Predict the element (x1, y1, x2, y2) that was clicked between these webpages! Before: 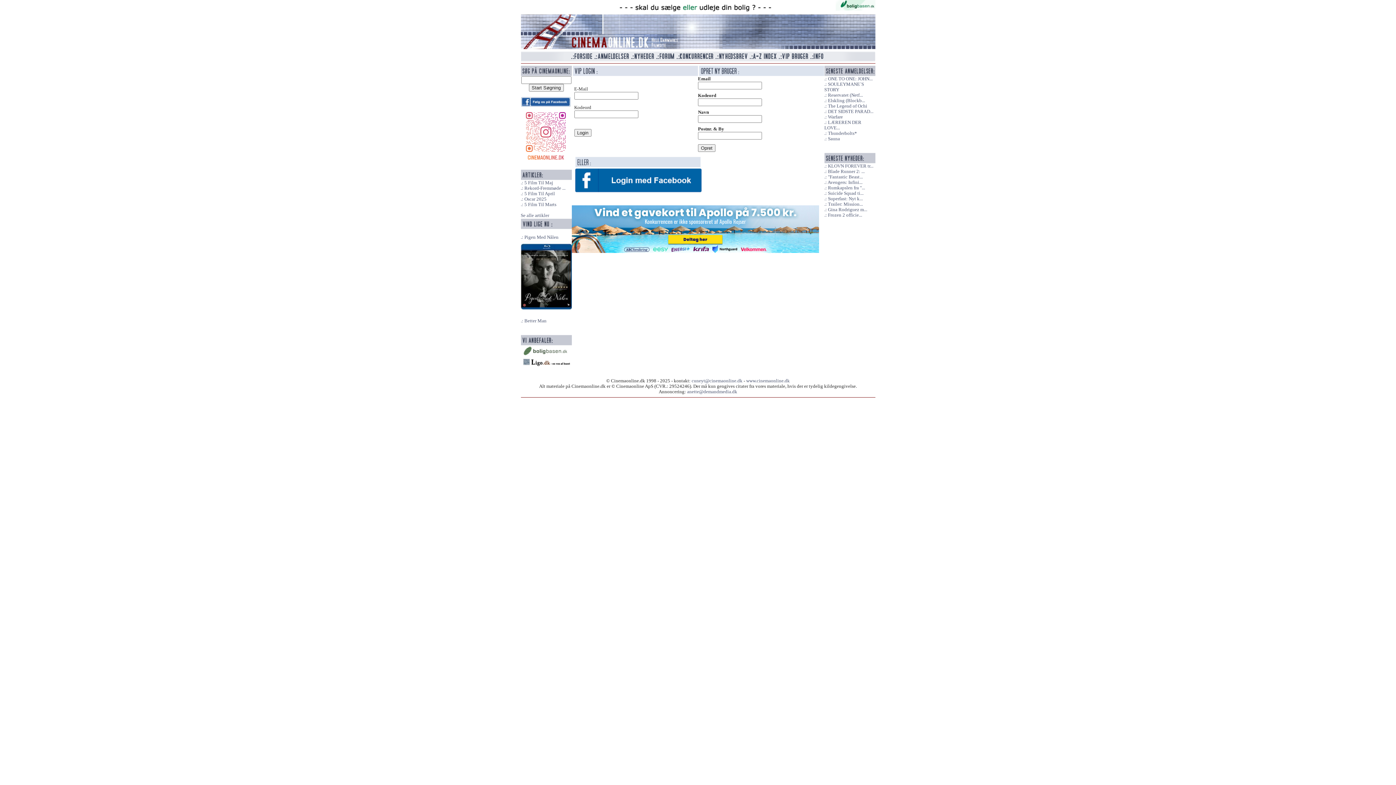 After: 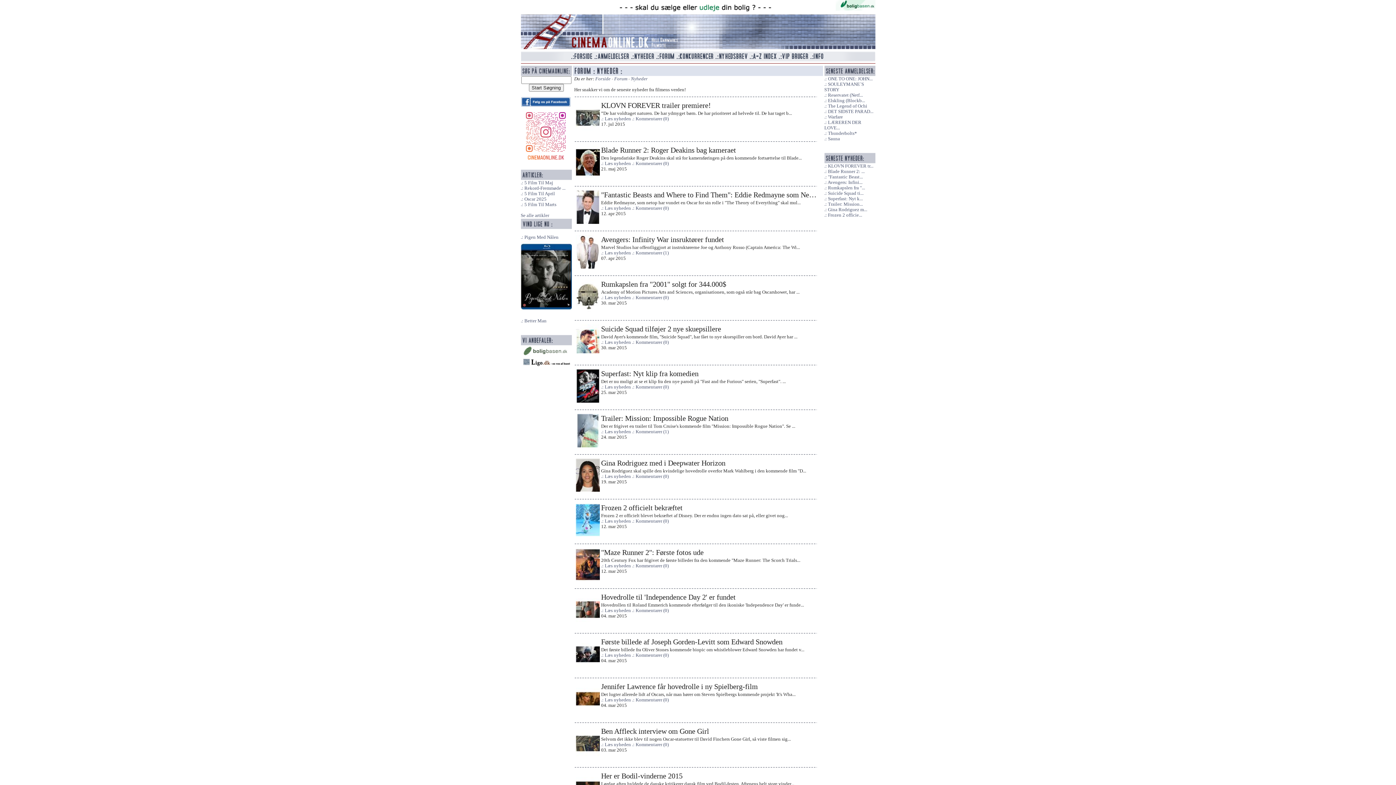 Action: bbox: (630, 53, 655, 58)